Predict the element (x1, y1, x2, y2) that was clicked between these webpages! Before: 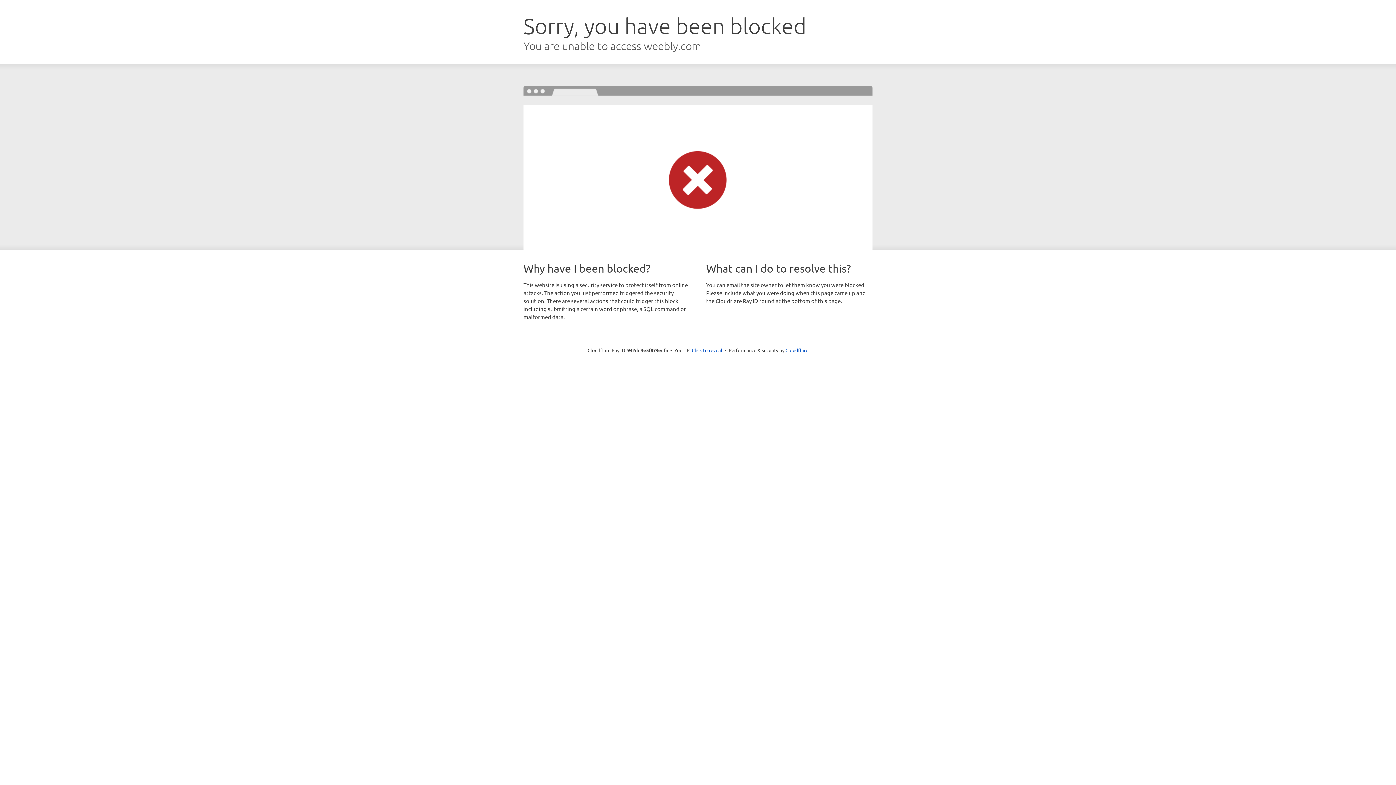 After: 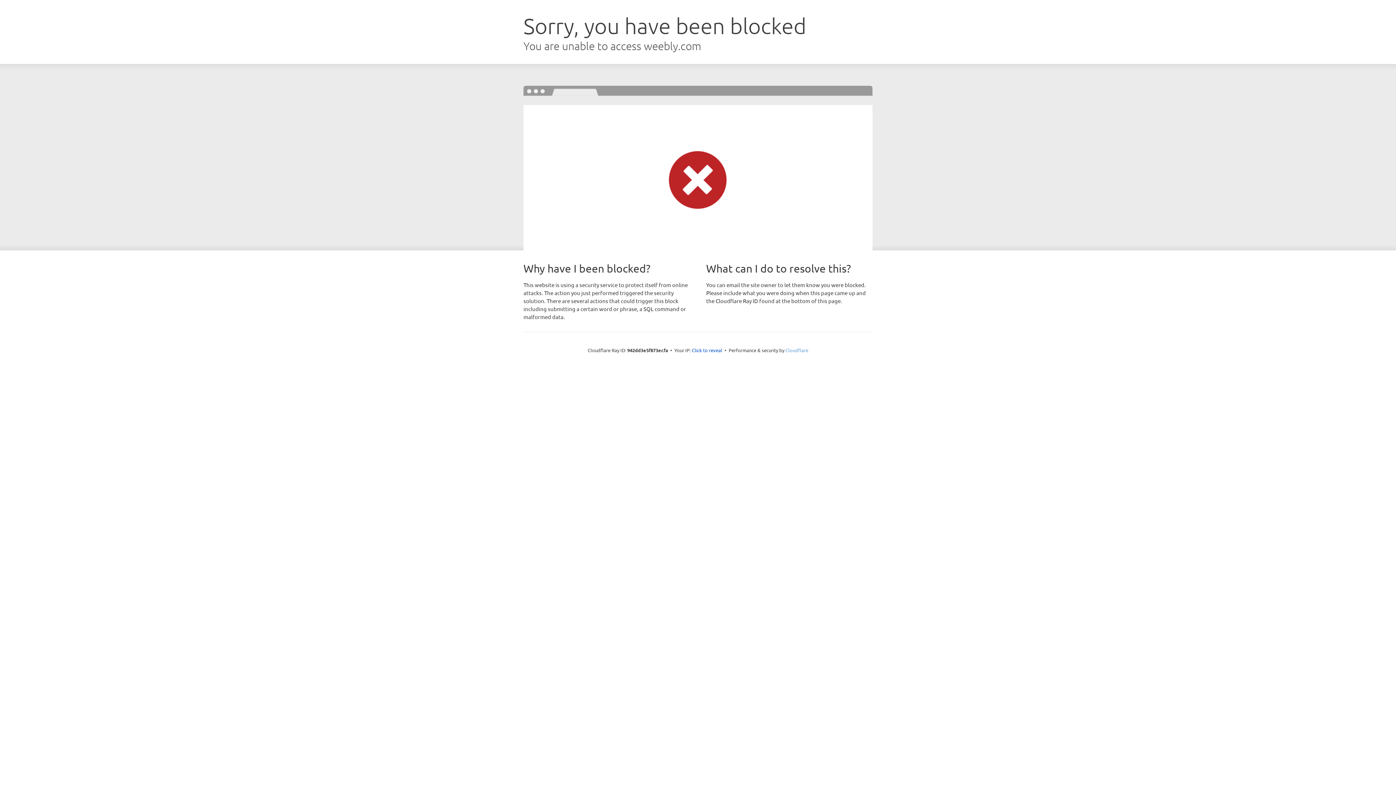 Action: bbox: (785, 347, 808, 353) label: Cloudflare